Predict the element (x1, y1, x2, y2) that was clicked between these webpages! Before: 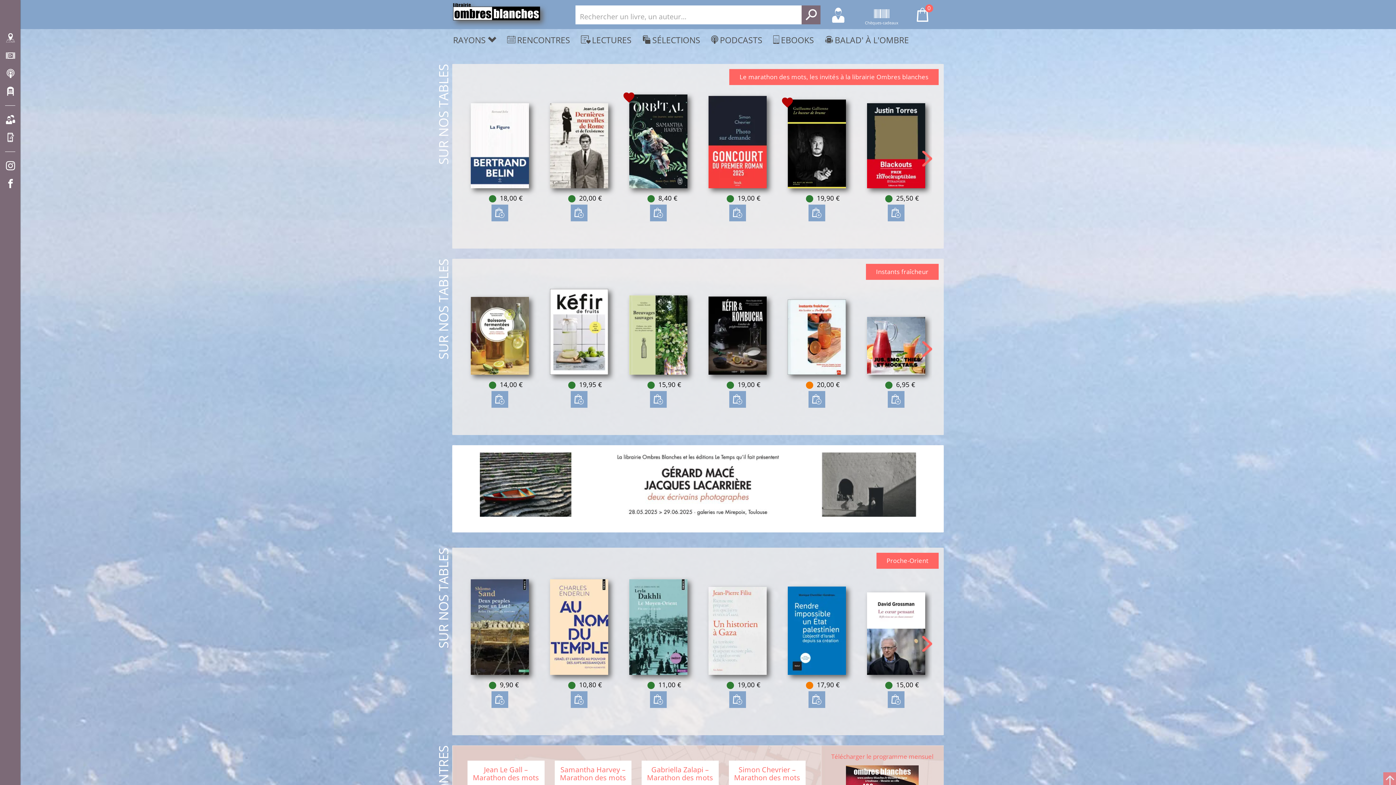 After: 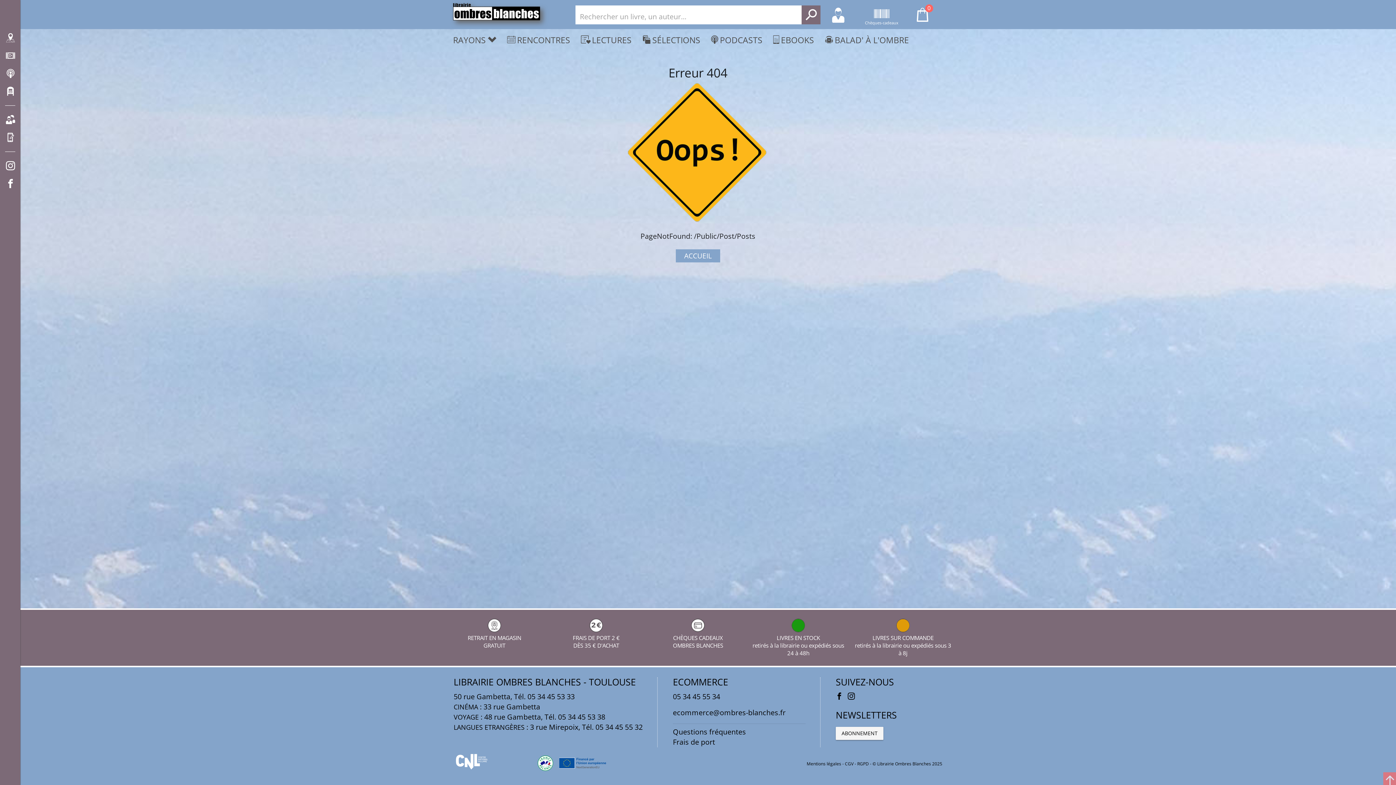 Action: bbox: (711, 34, 771, 45) label: PODCASTS